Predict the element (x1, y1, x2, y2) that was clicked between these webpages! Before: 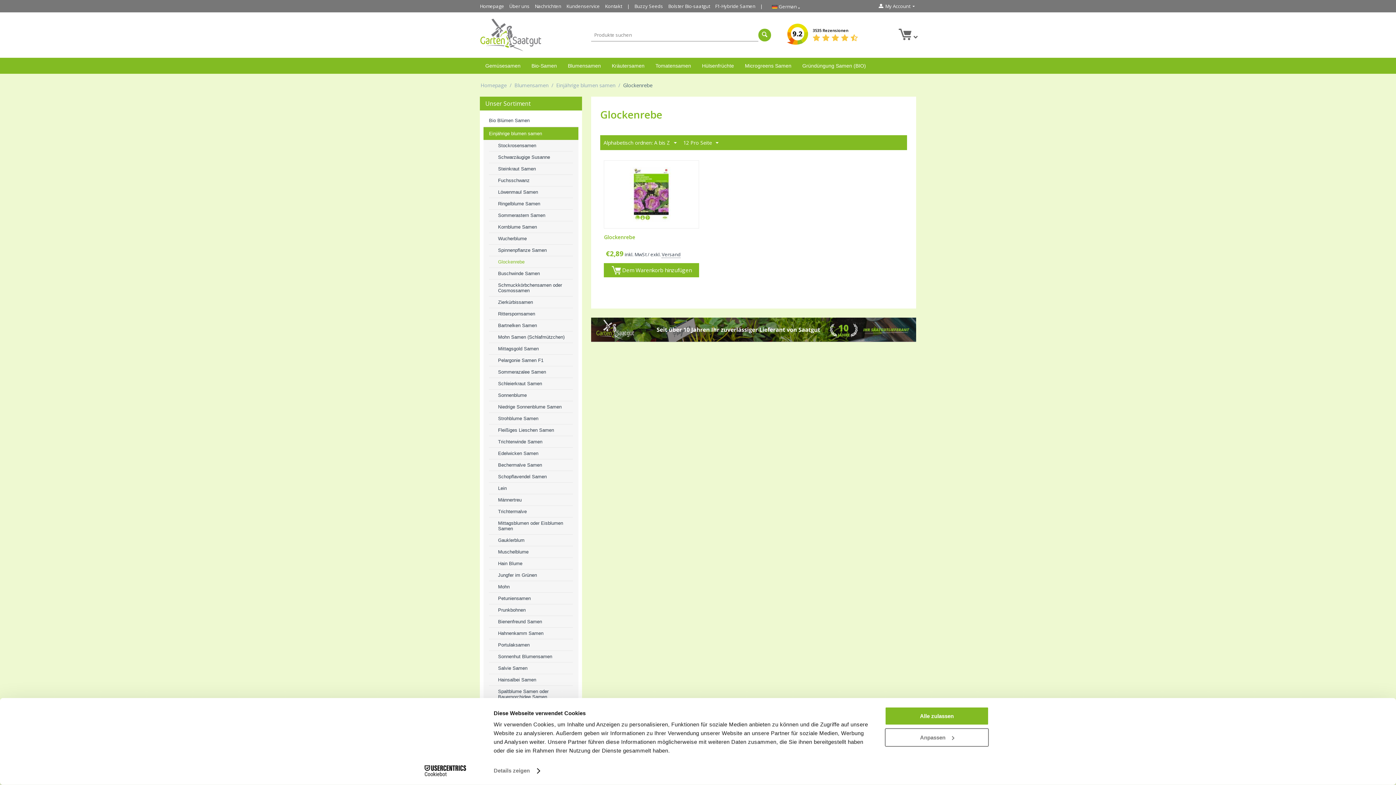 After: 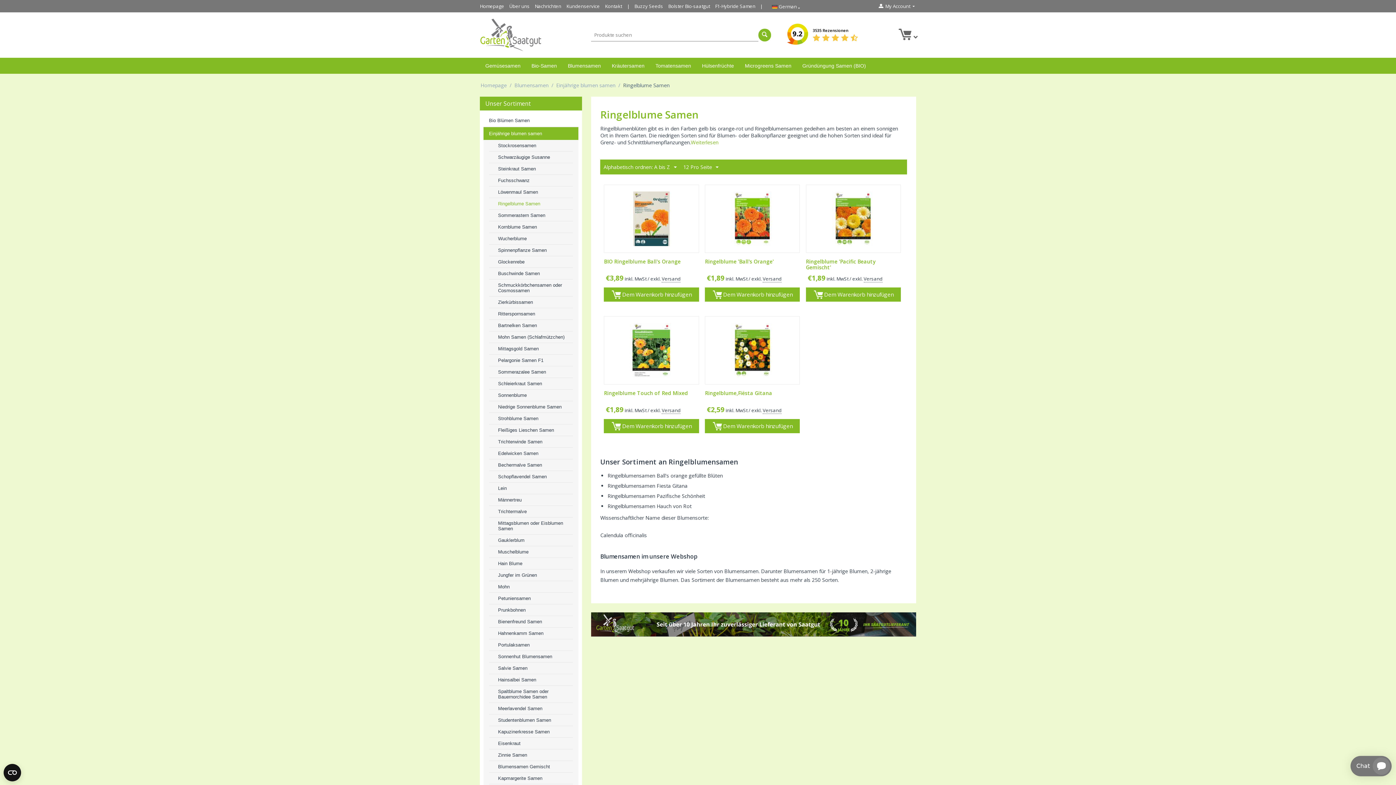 Action: label: Ringelblume Samen bbox: (489, 198, 573, 209)